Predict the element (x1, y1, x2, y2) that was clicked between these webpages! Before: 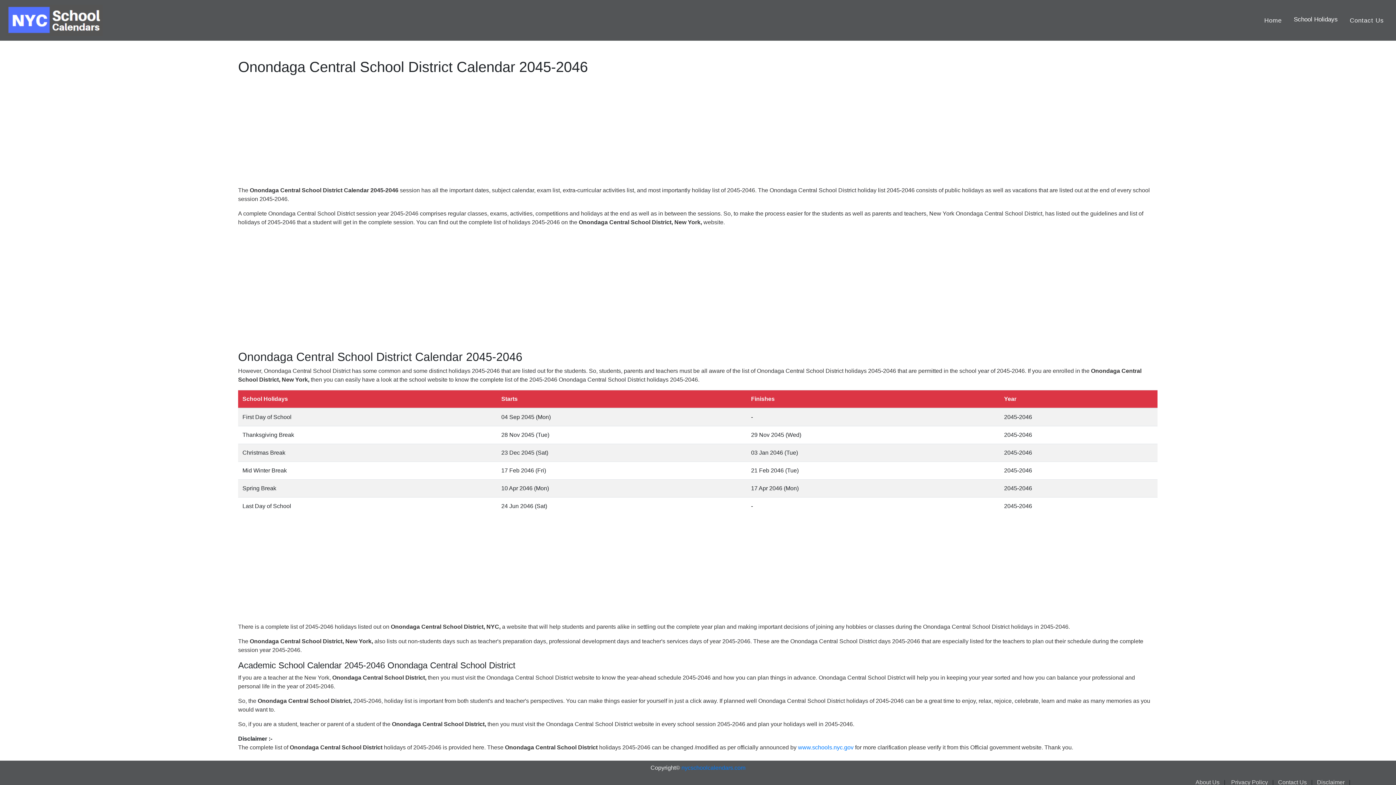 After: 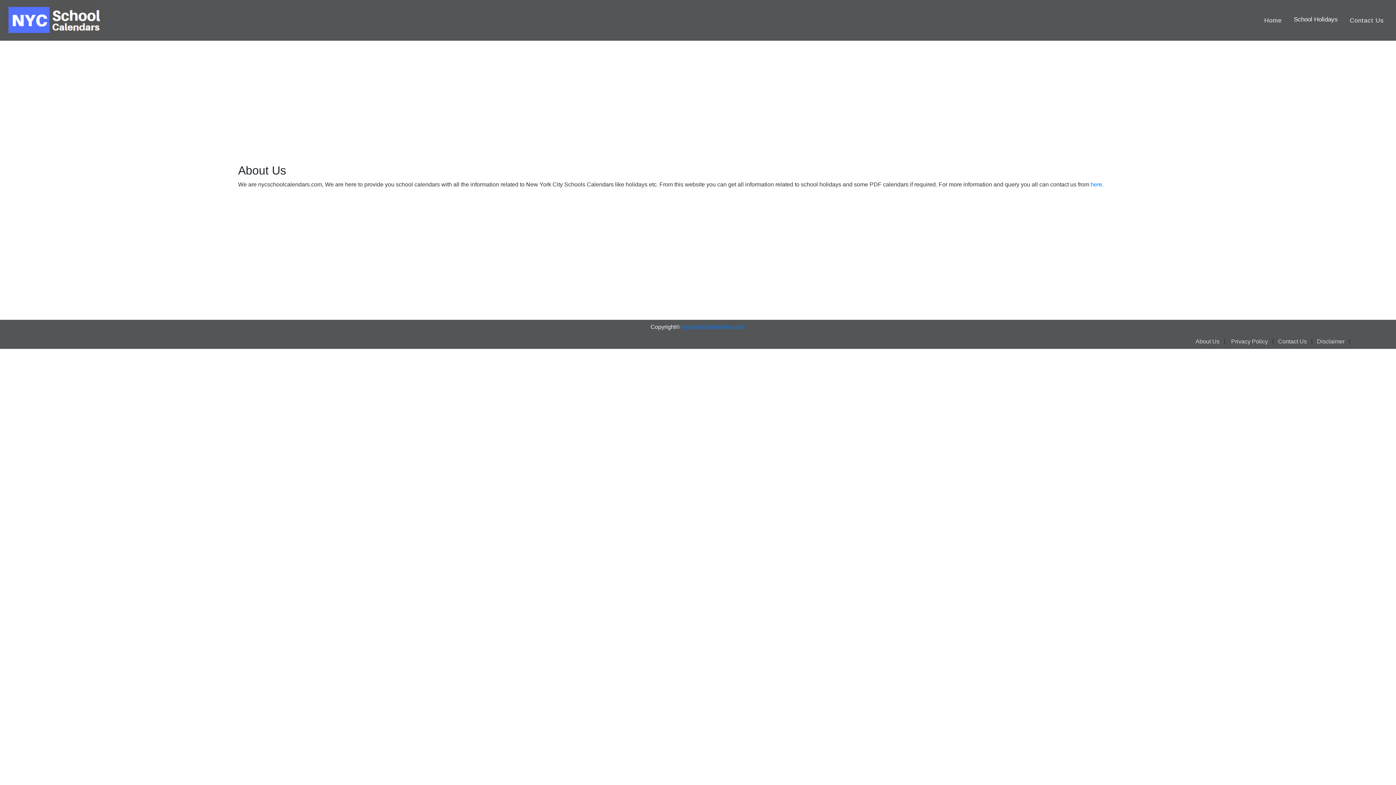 Action: bbox: (1195, 779, 1219, 785) label: About Us